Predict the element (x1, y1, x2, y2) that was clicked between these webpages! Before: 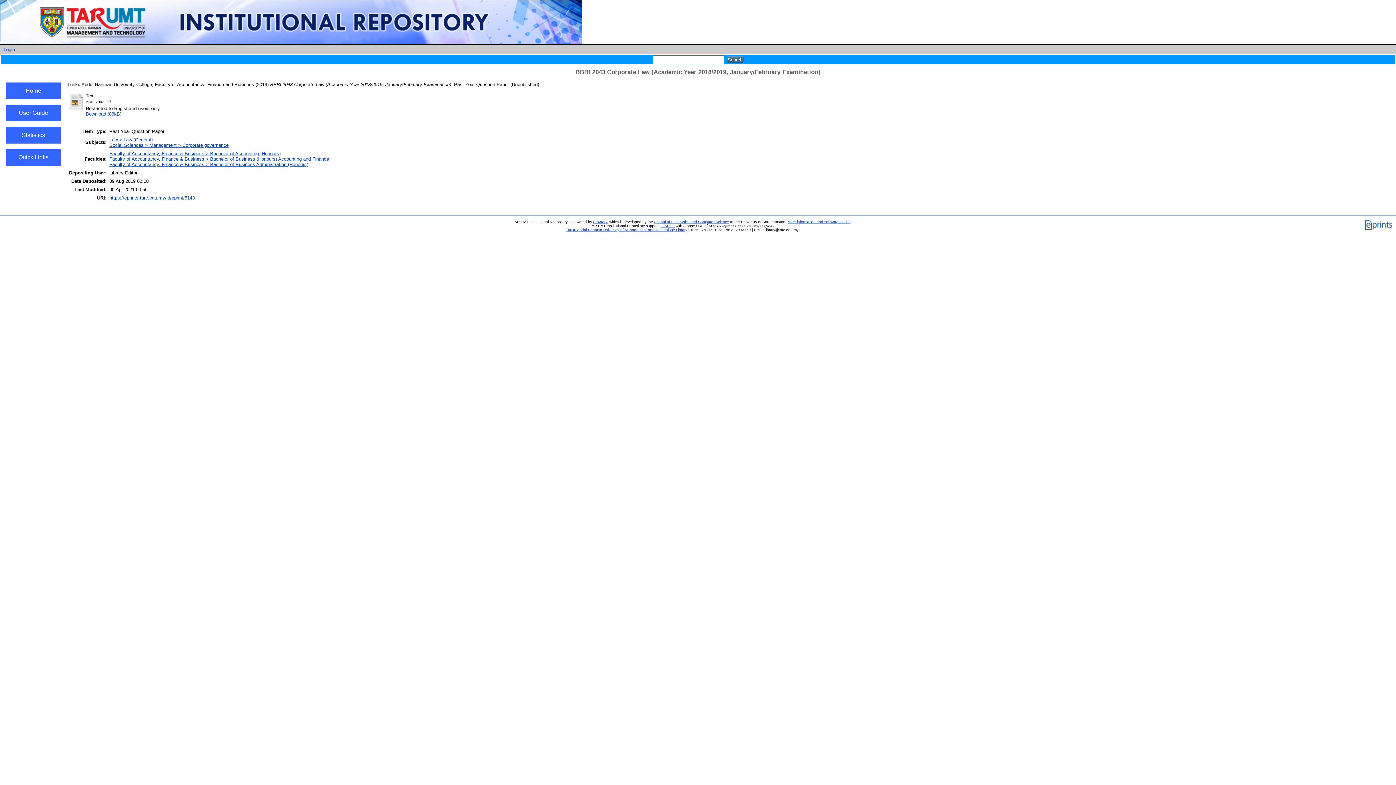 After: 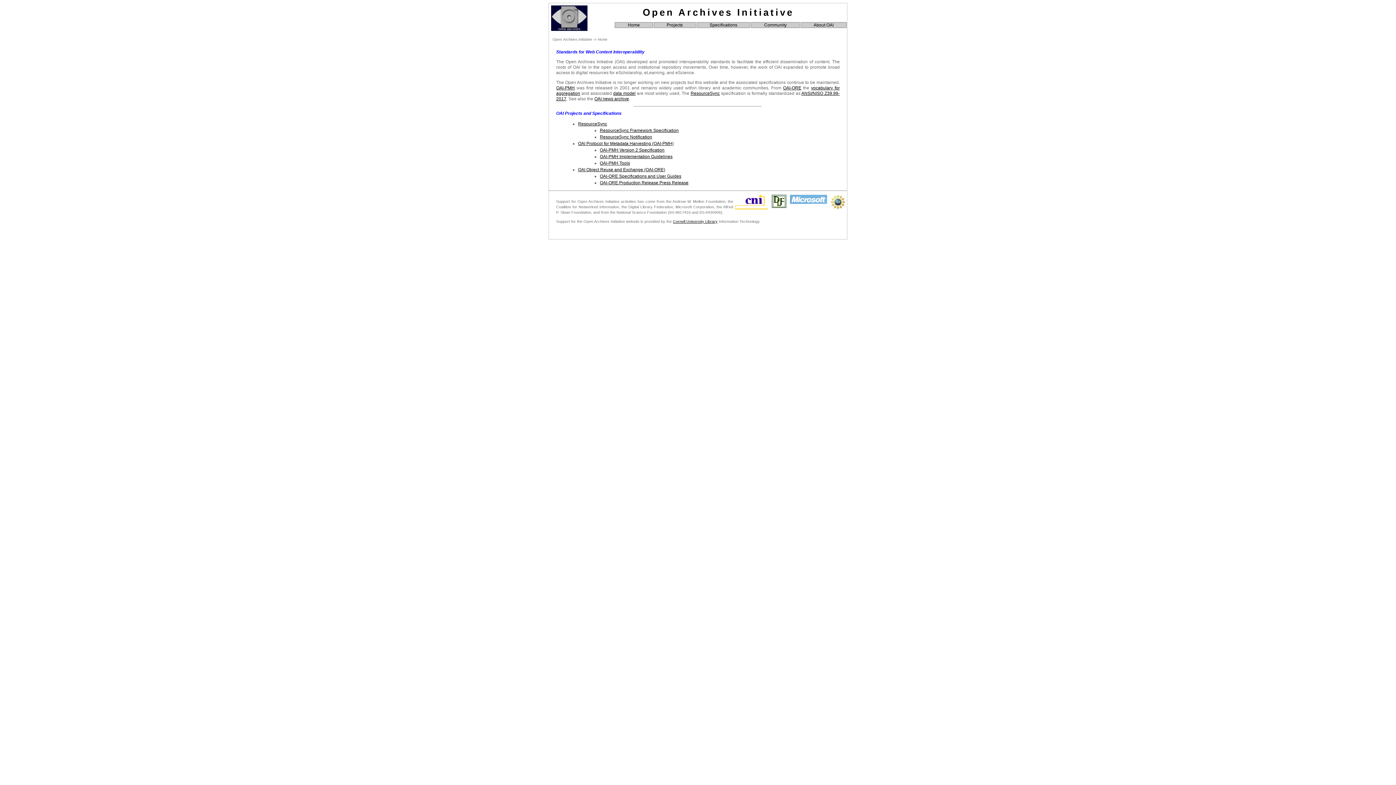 Action: label: OAI 2.0 bbox: (661, 224, 674, 228)